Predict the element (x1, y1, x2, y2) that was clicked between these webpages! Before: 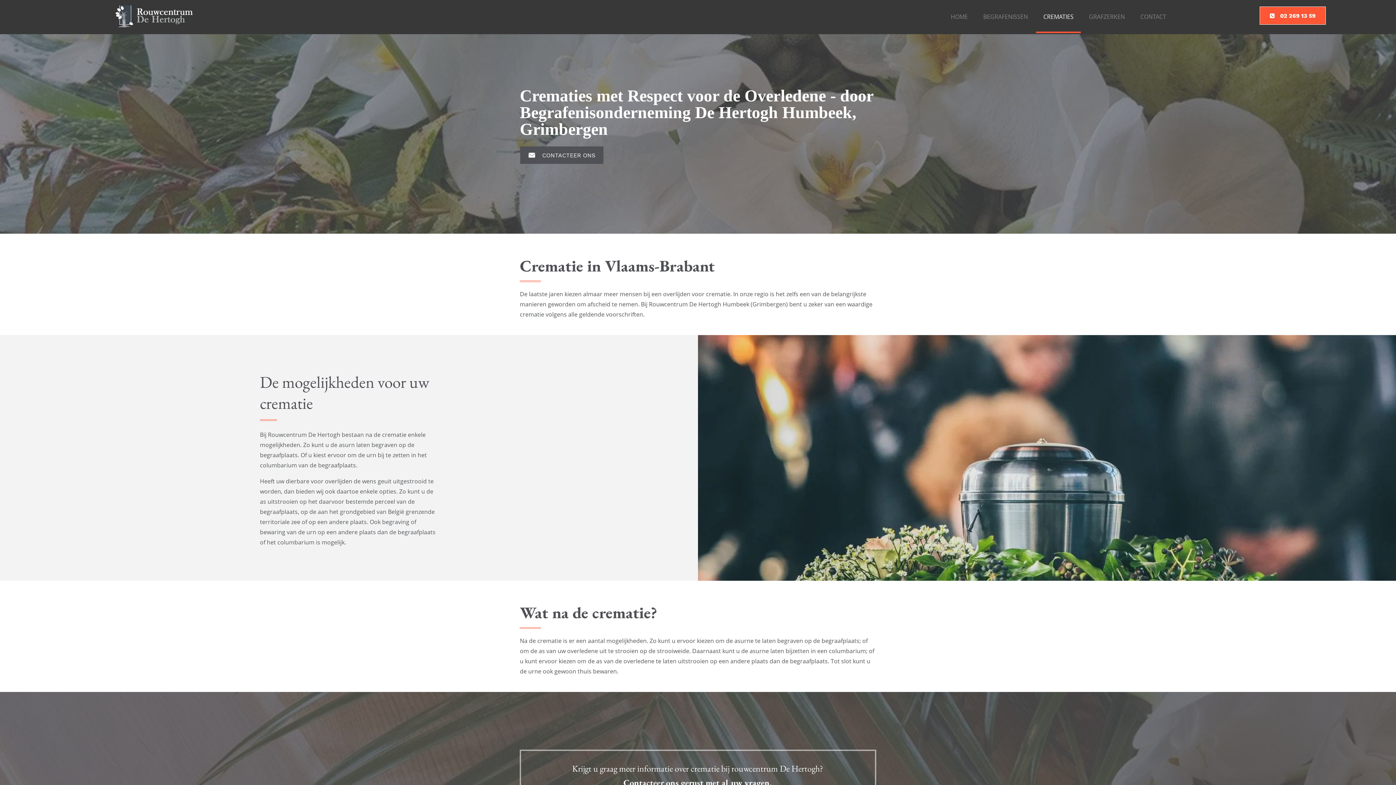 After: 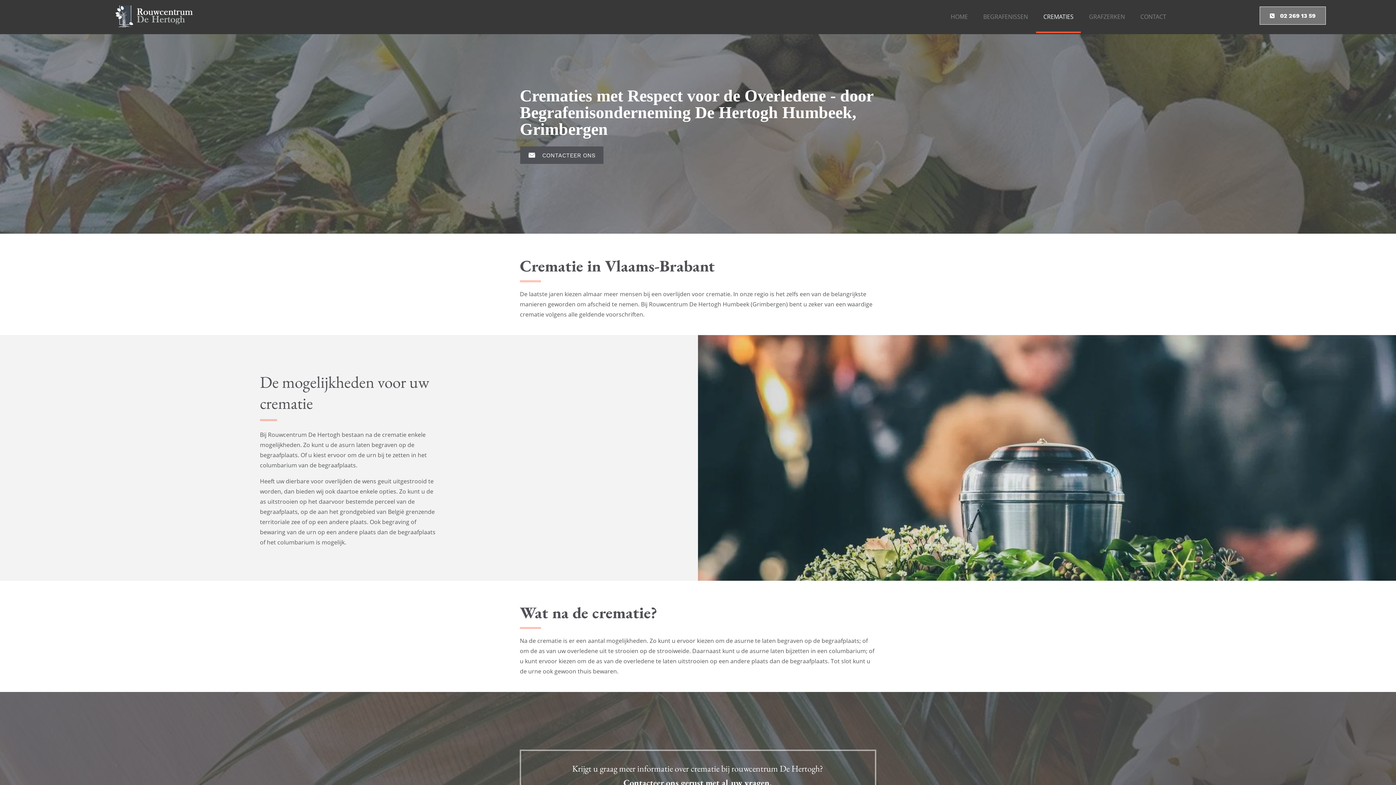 Action: label: 02 269 13 59 bbox: (1260, 6, 1326, 24)